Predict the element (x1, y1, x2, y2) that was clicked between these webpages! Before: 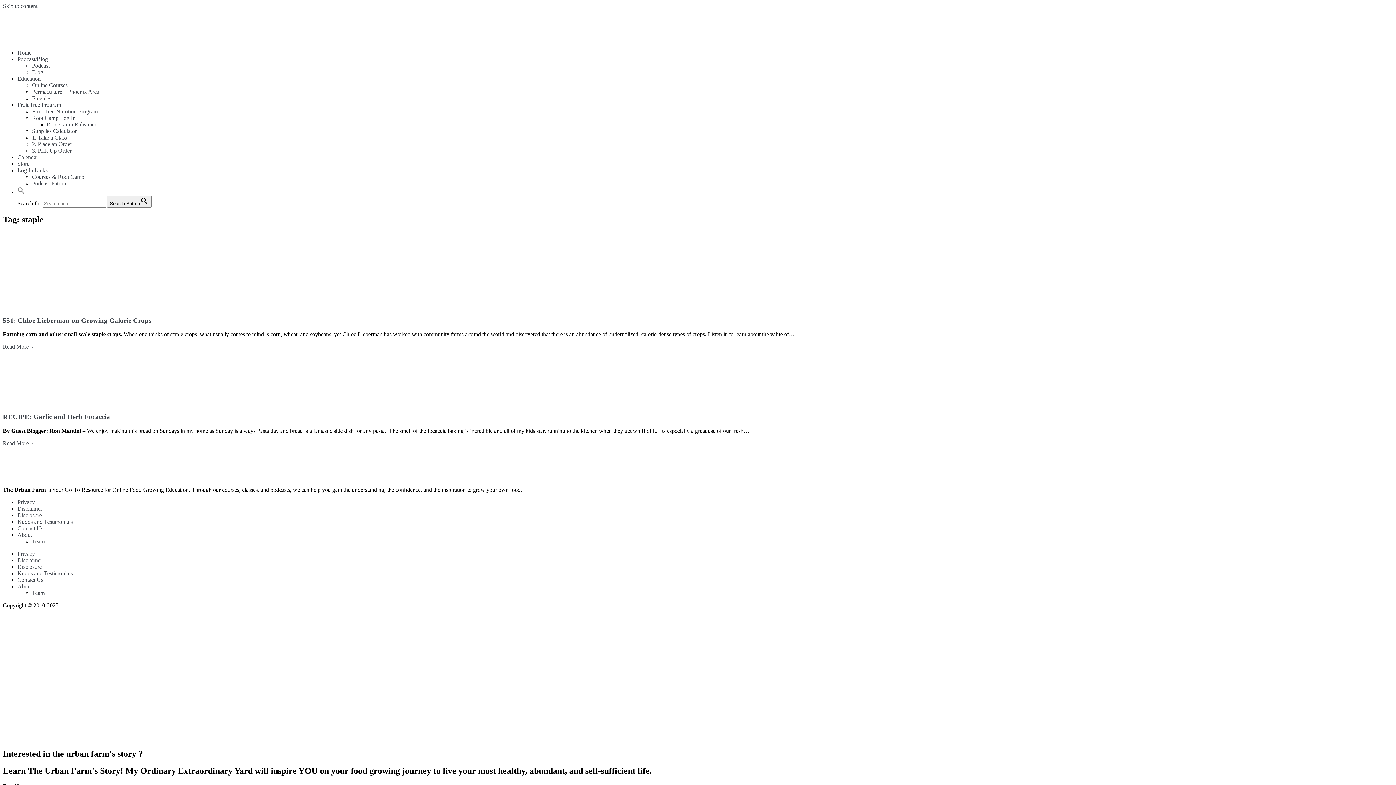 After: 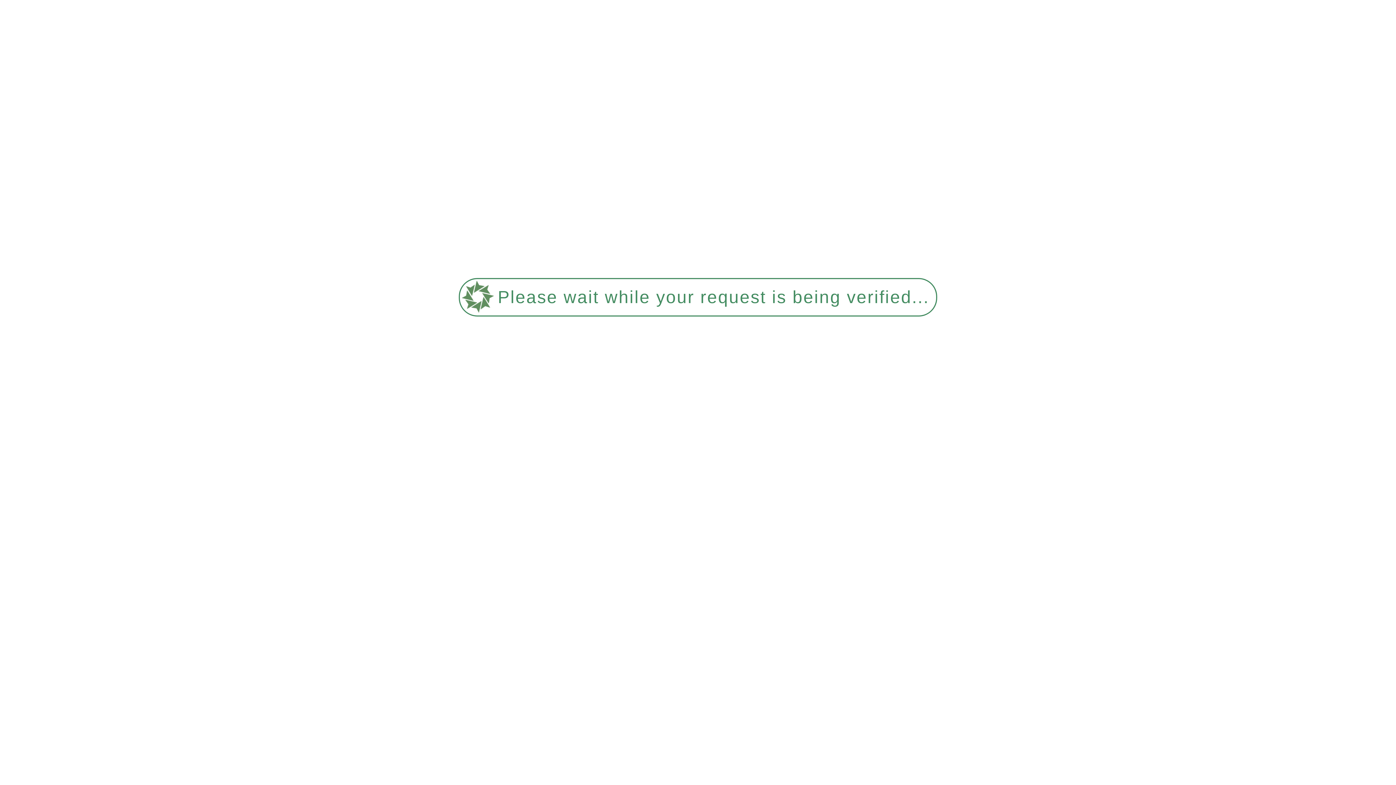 Action: bbox: (2, 37, 82, 43)